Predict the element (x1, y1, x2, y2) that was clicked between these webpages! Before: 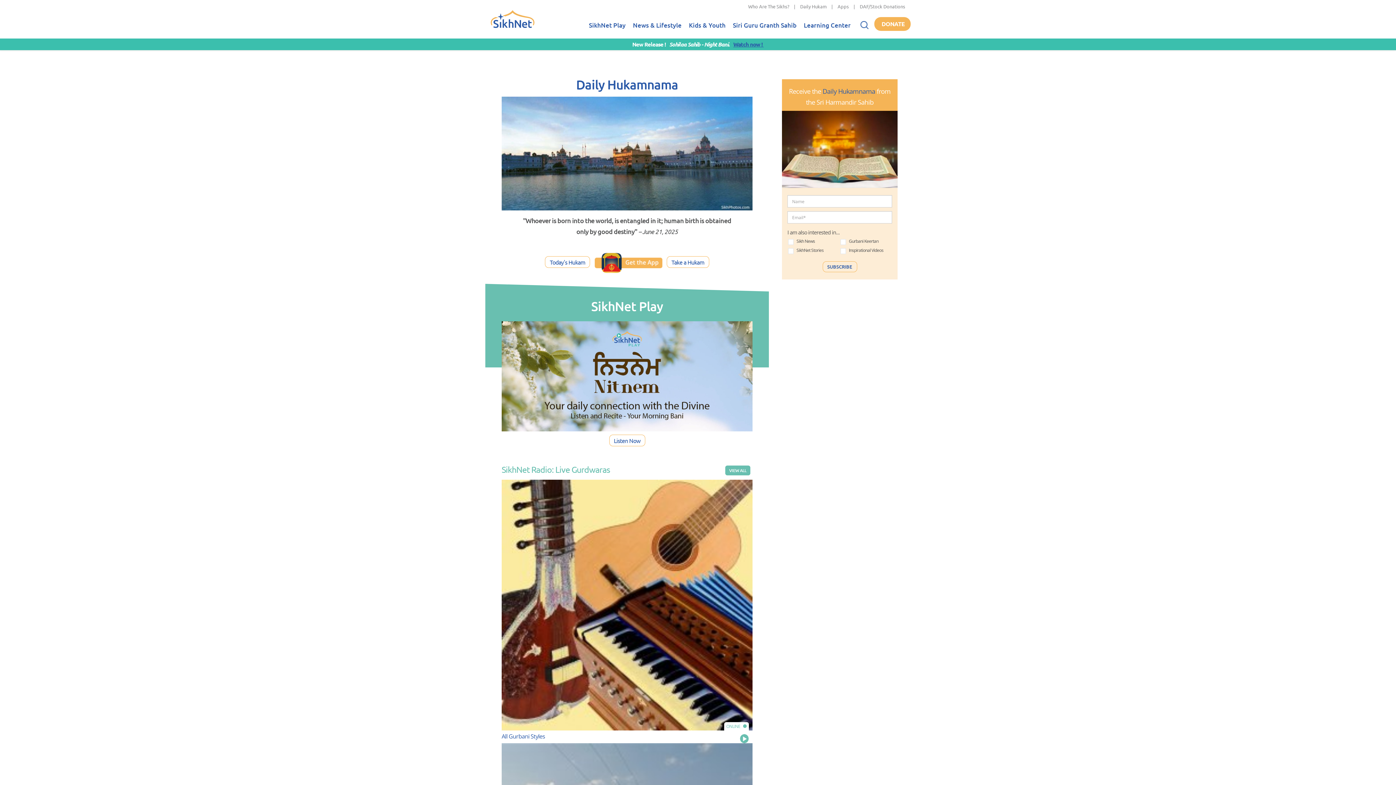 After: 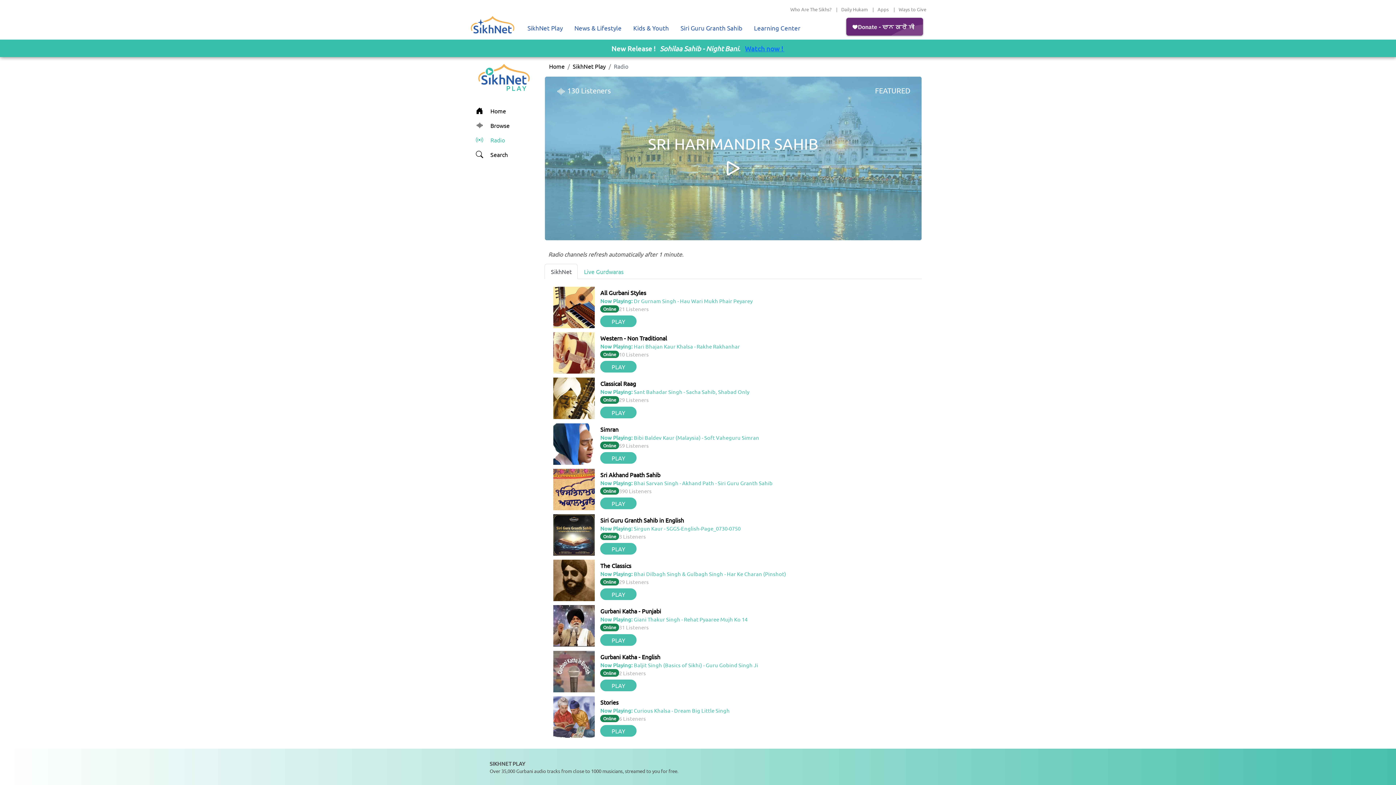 Action: label: VIEW ALL bbox: (725, 465, 750, 475)